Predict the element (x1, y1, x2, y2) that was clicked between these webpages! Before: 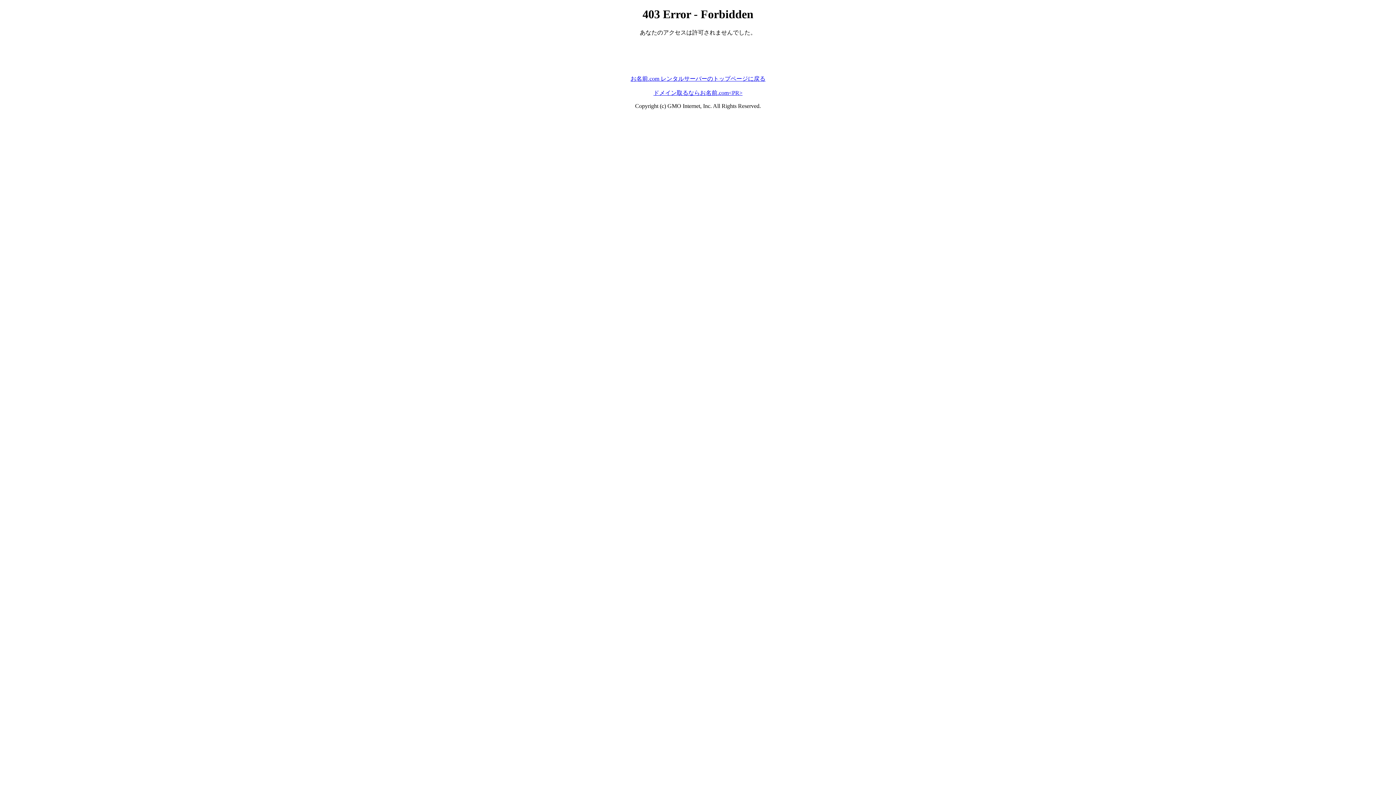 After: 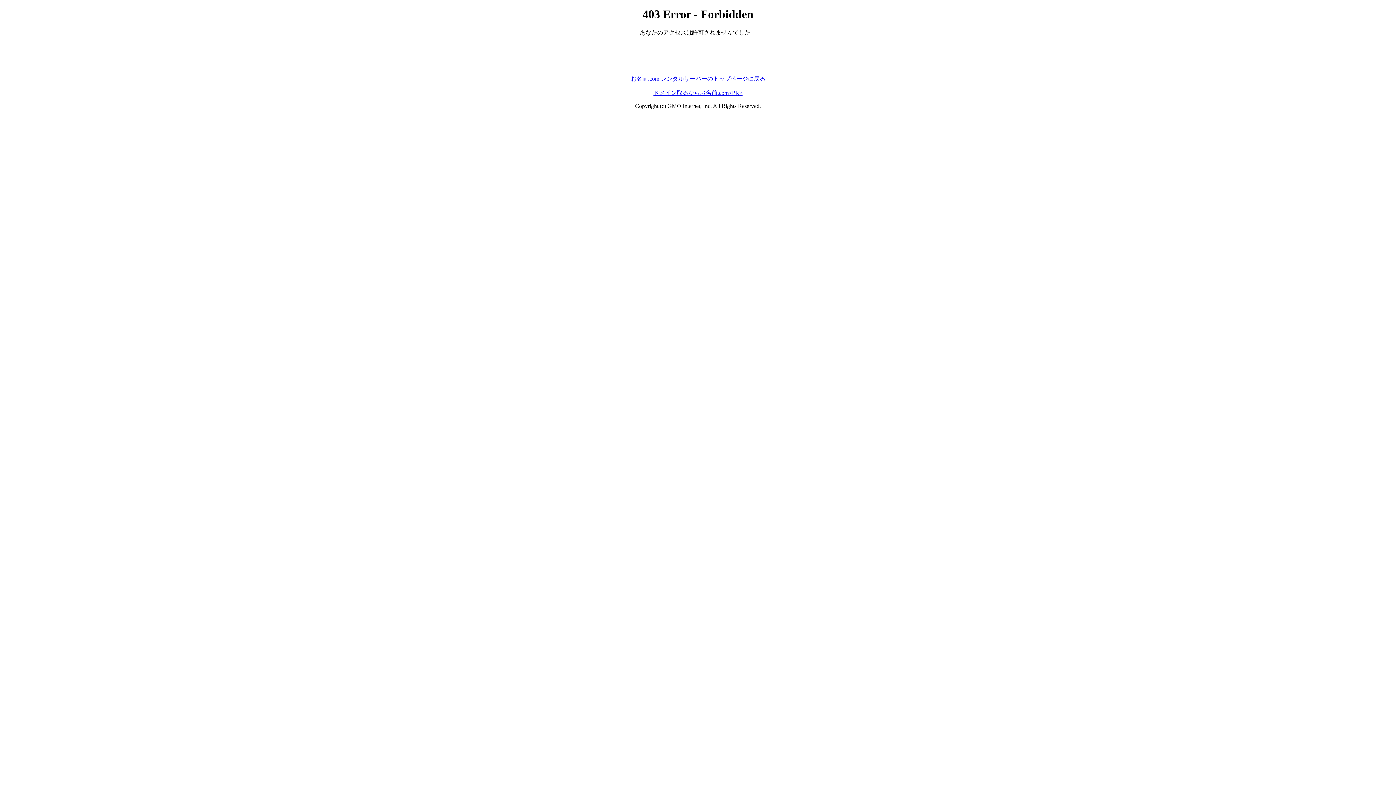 Action: bbox: (653, 89, 742, 95) label: ドメイン取るならお名前.com<PR>